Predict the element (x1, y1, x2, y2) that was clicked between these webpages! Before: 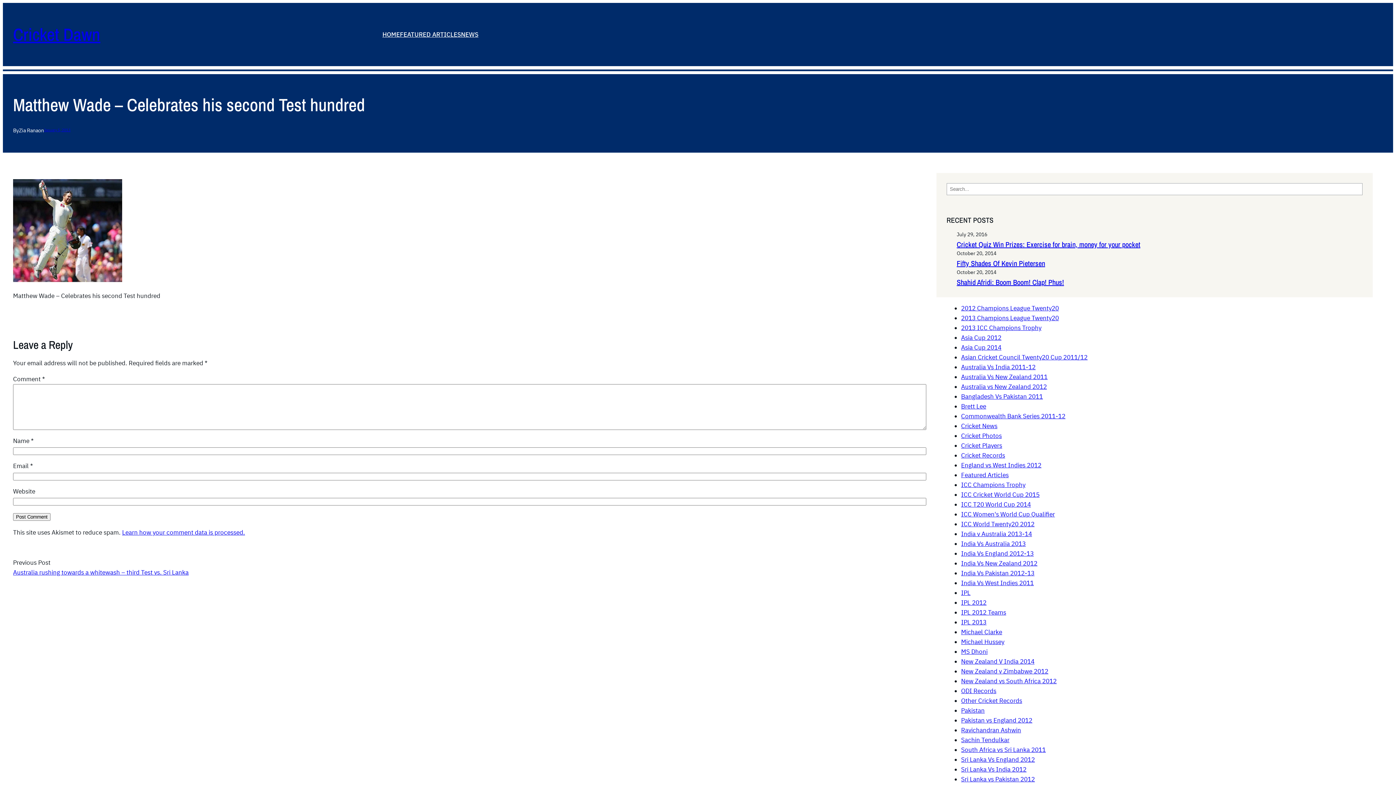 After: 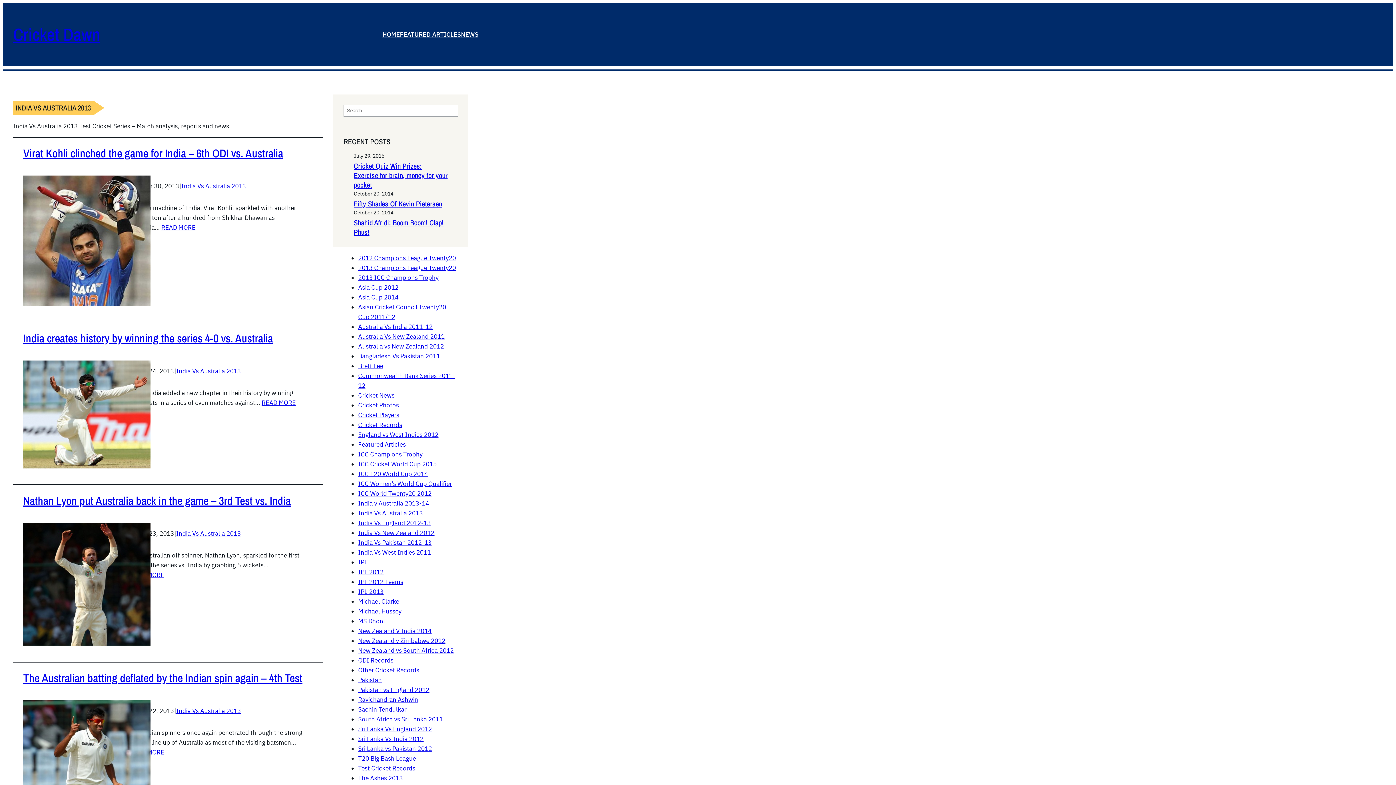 Action: label: India Vs Australia 2013 bbox: (961, 540, 1026, 548)